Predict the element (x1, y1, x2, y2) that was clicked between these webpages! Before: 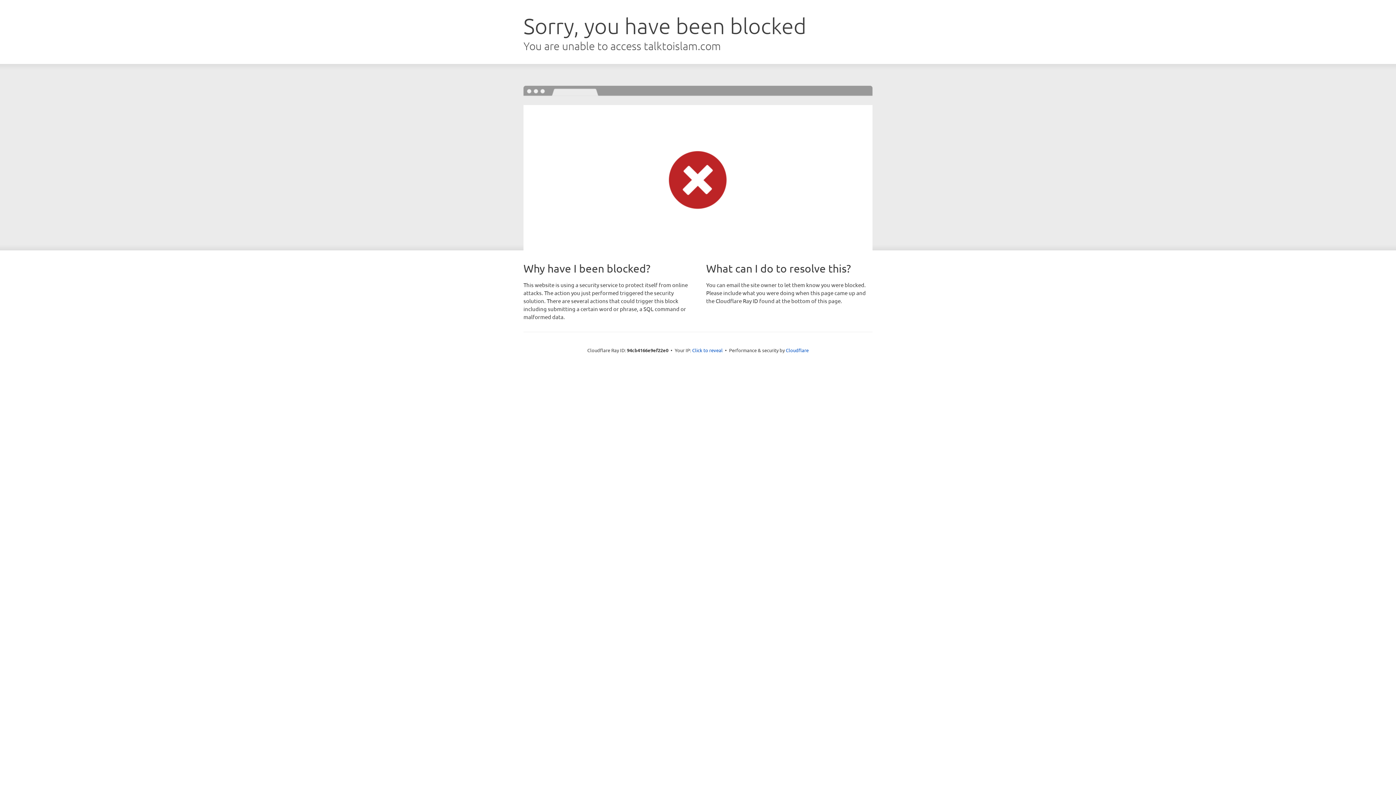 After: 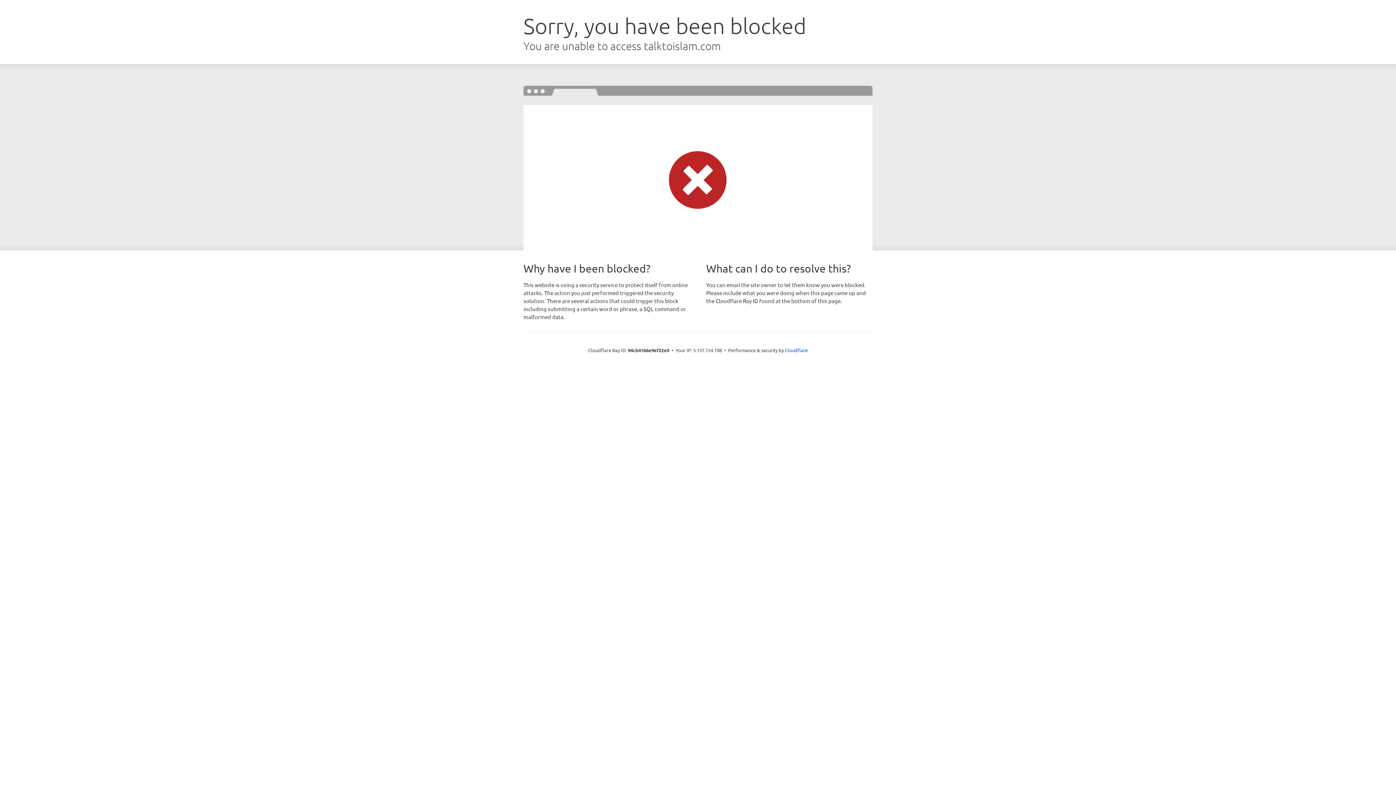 Action: bbox: (692, 346, 722, 353) label: Click to reveal